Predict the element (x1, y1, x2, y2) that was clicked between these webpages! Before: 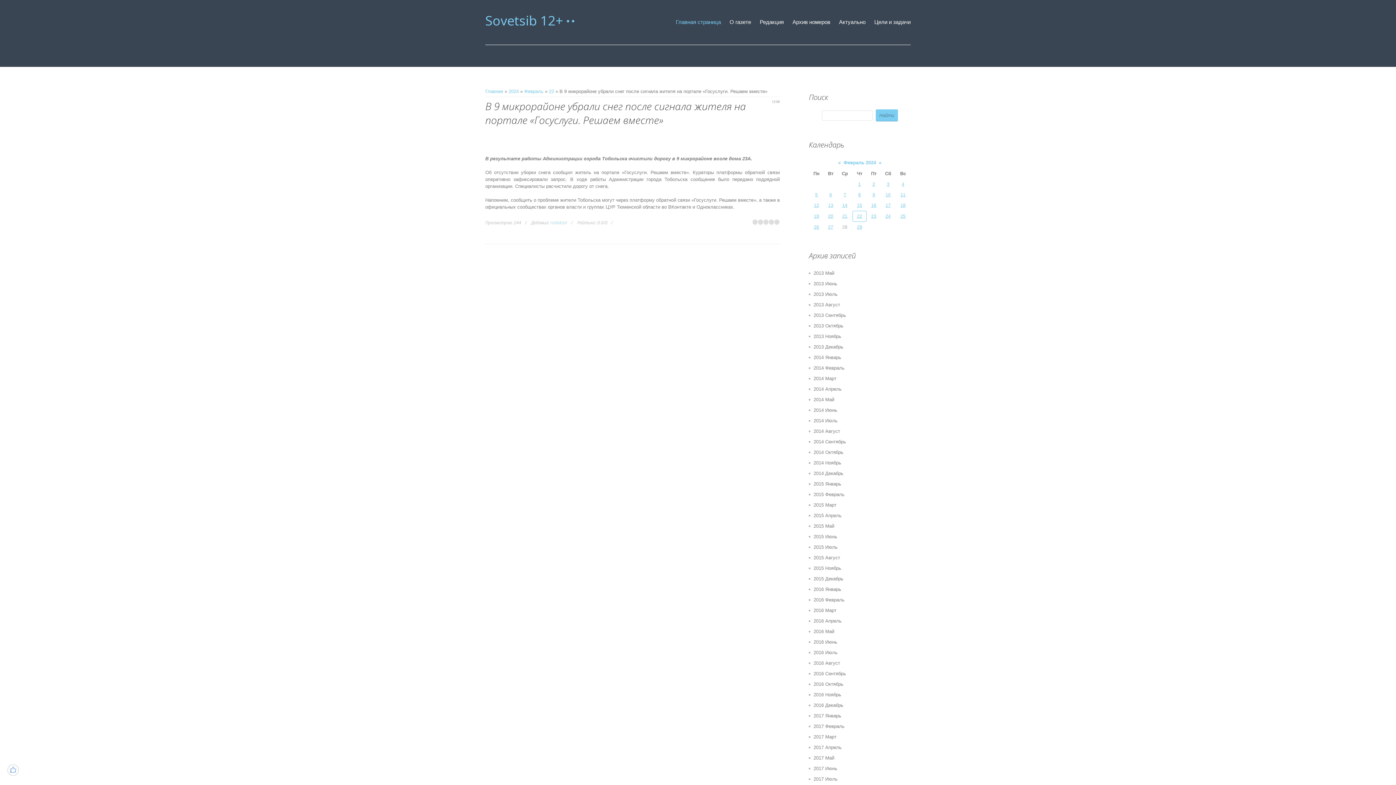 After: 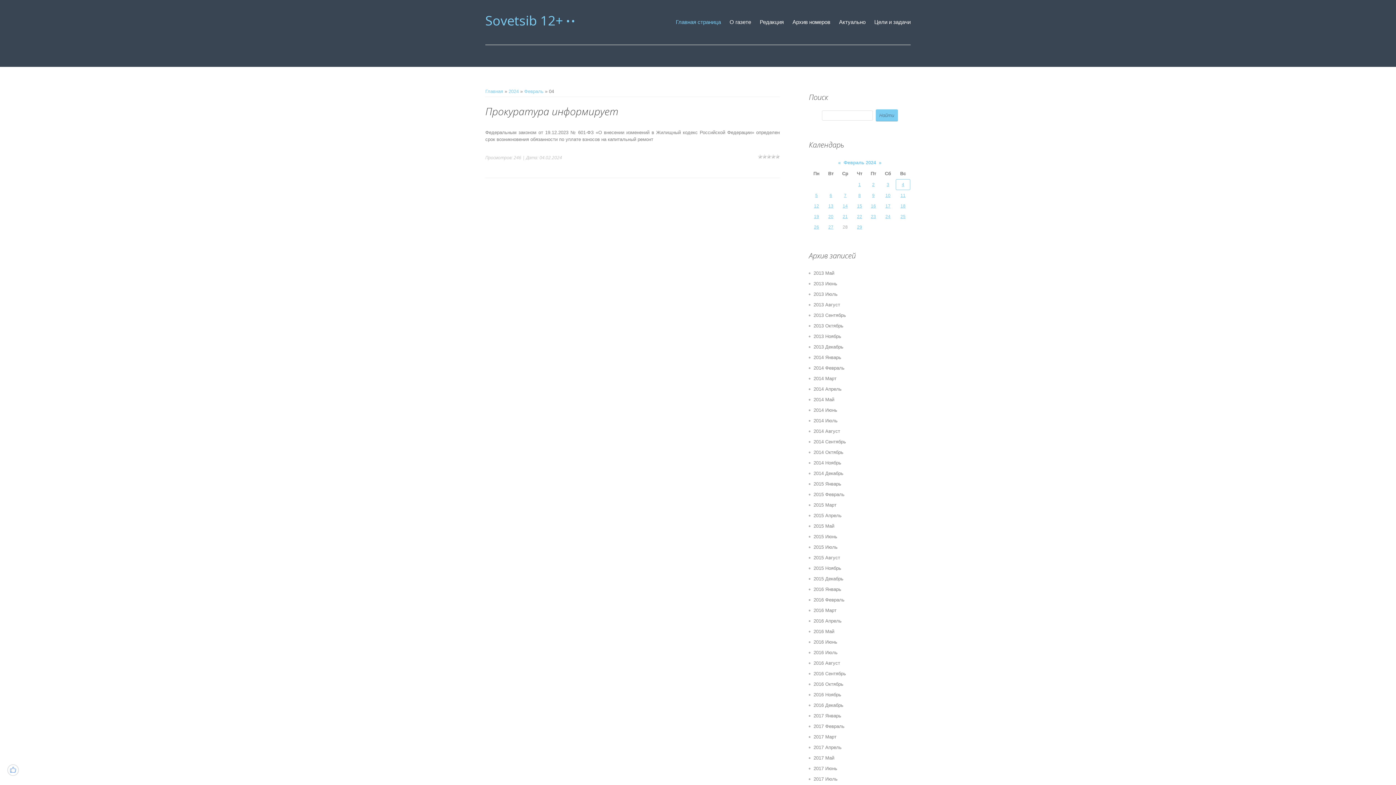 Action: label: 4 bbox: (902, 181, 904, 186)